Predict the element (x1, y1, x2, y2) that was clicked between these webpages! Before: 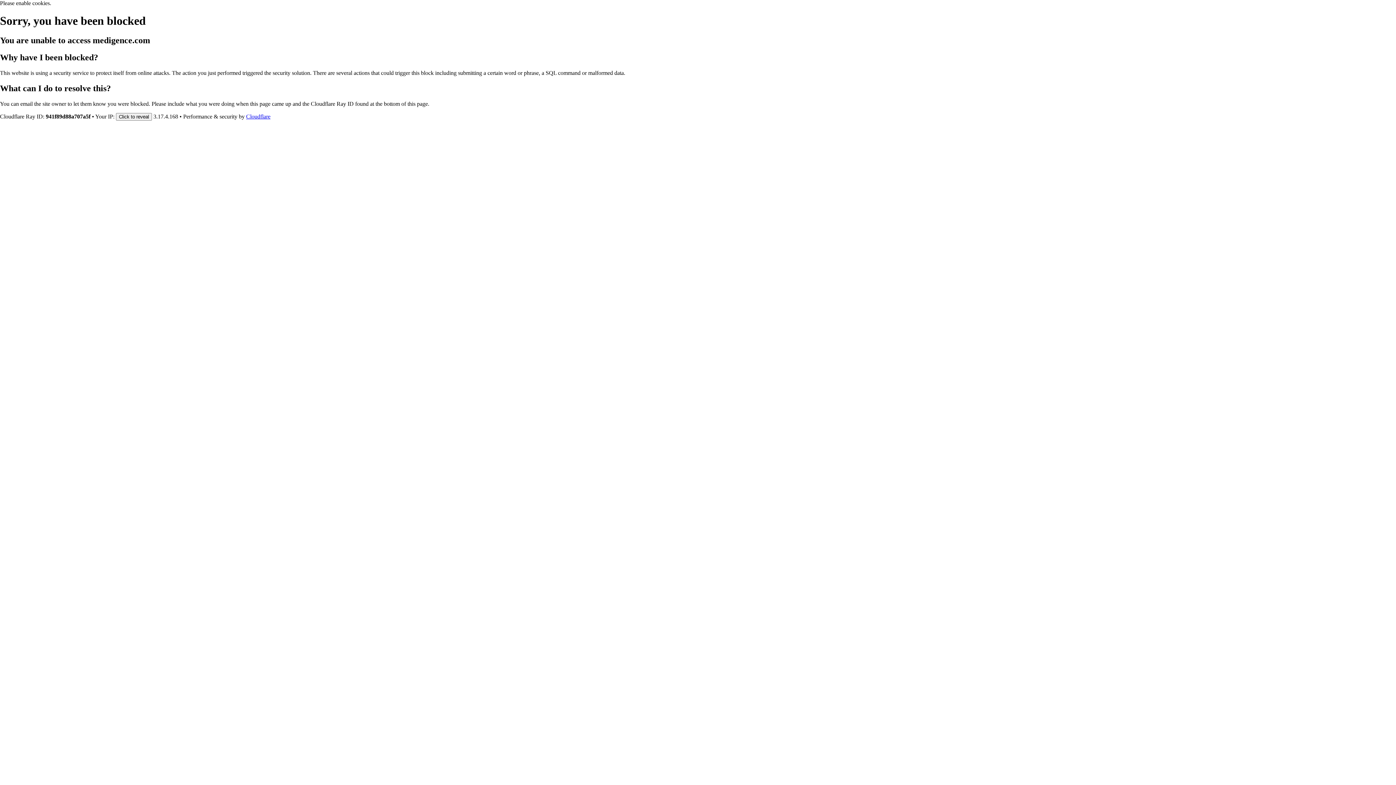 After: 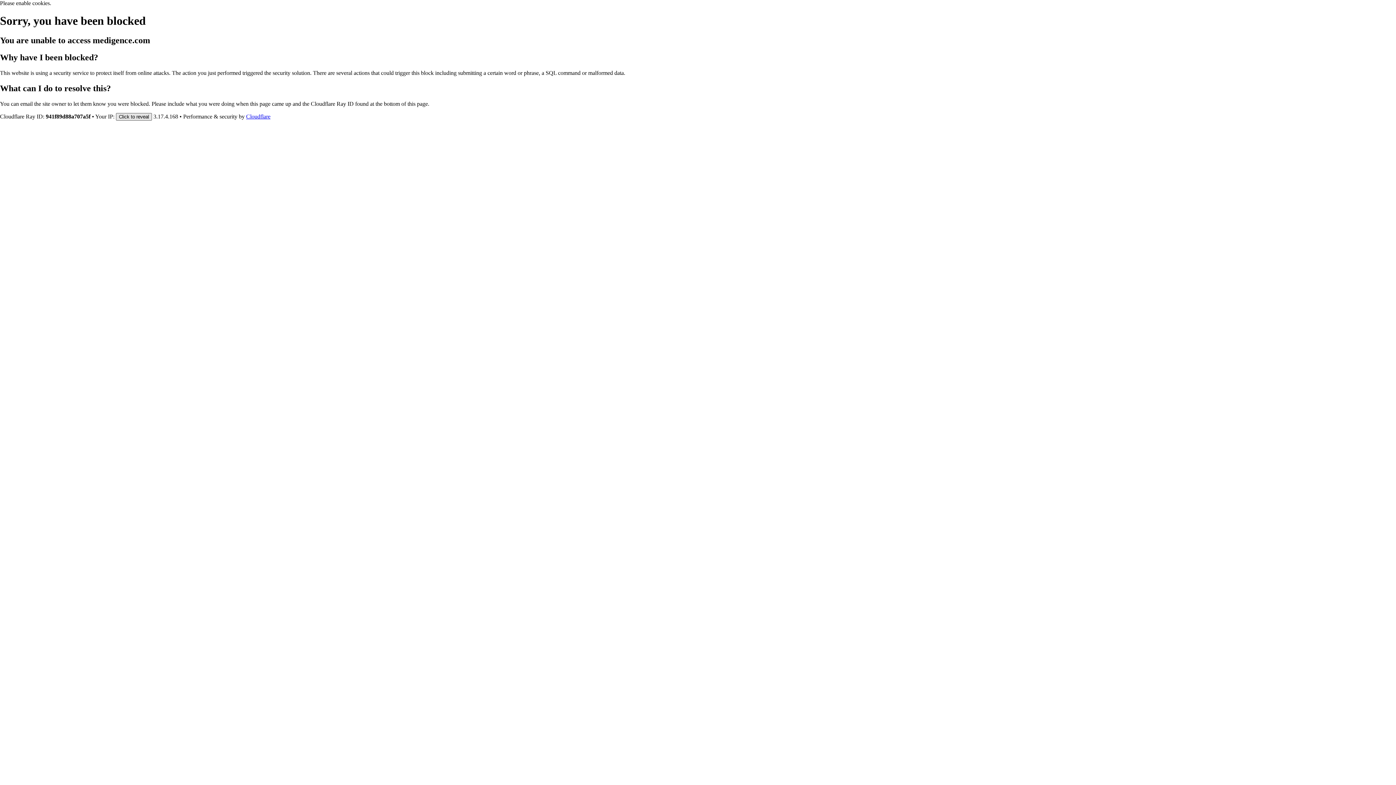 Action: label: Click to reveal bbox: (116, 112, 152, 120)